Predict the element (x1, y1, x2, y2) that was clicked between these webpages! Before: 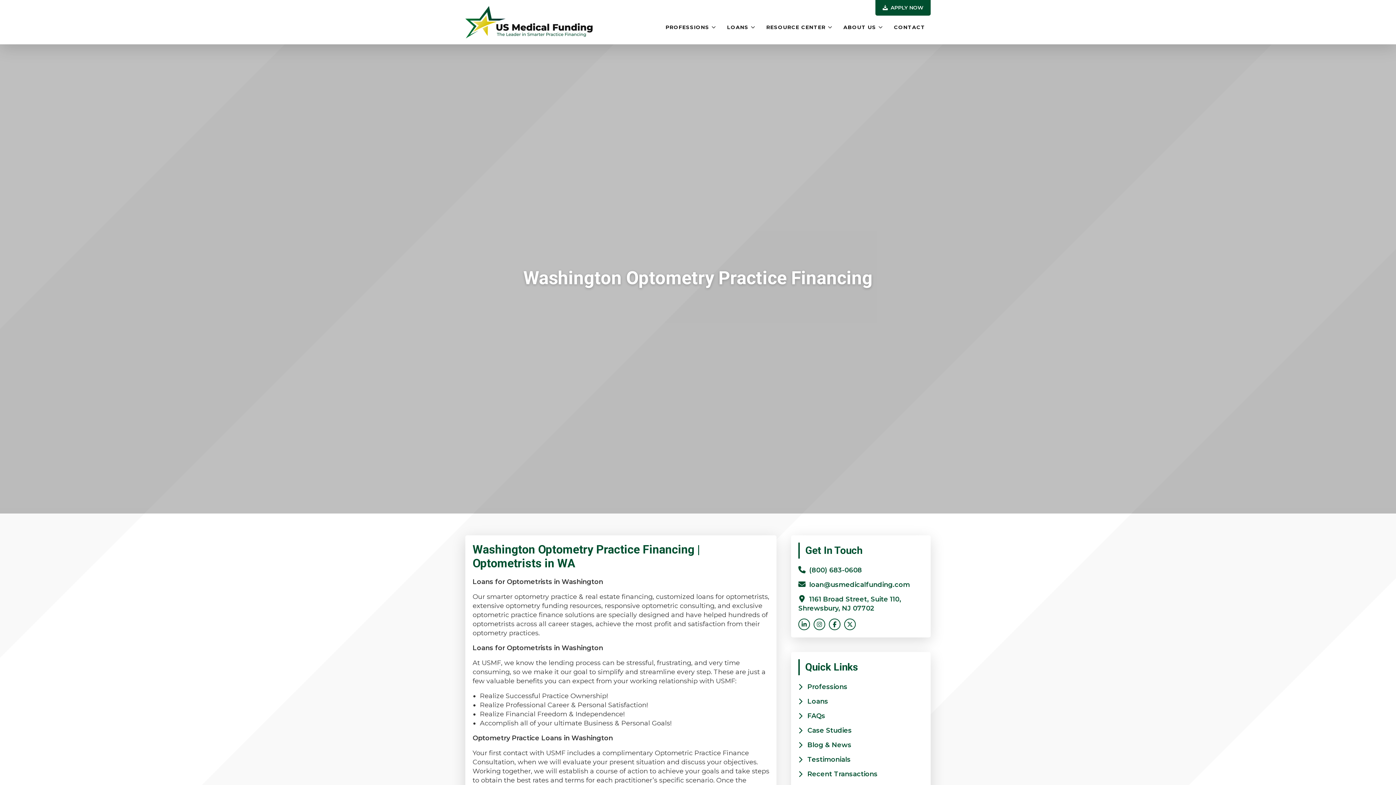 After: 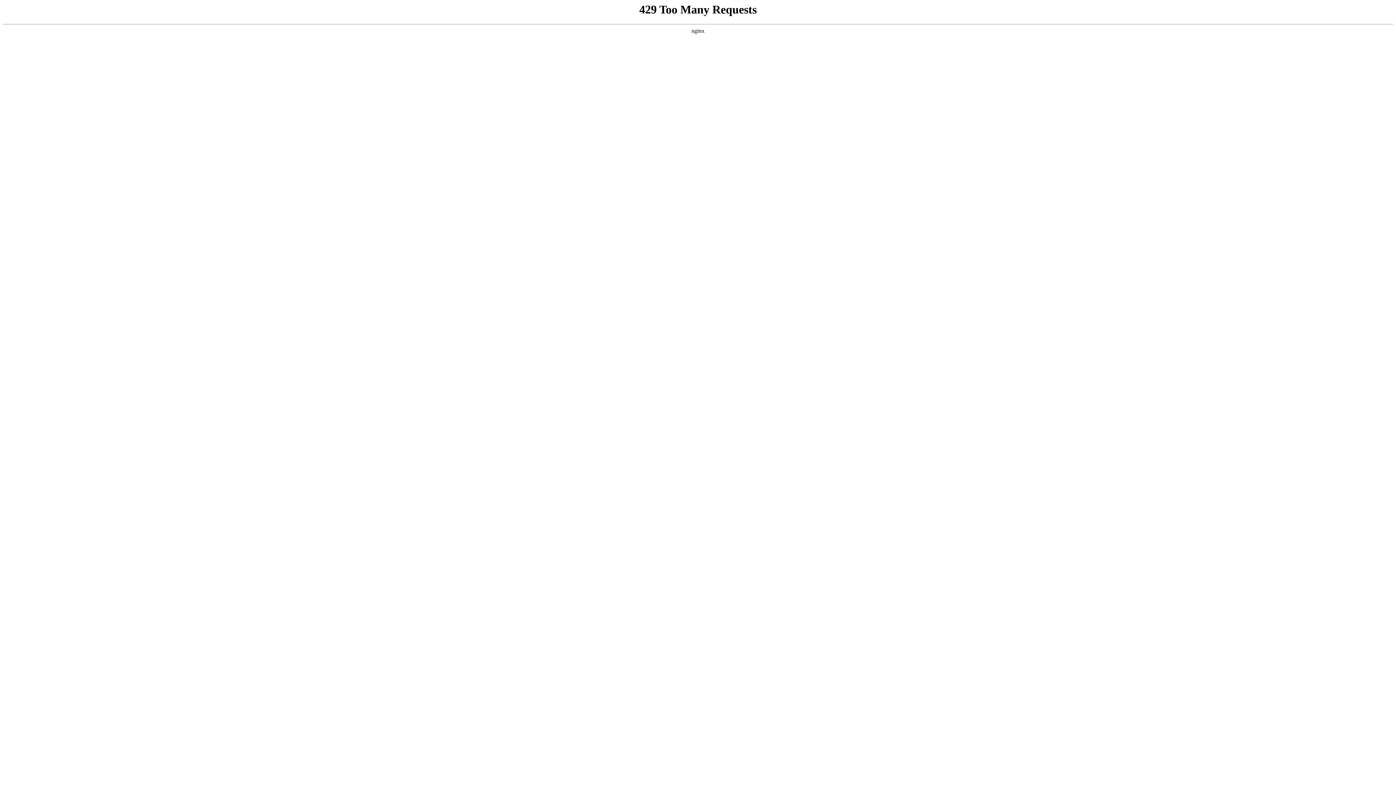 Action: label: Recent Transactions bbox: (807, 770, 923, 779)